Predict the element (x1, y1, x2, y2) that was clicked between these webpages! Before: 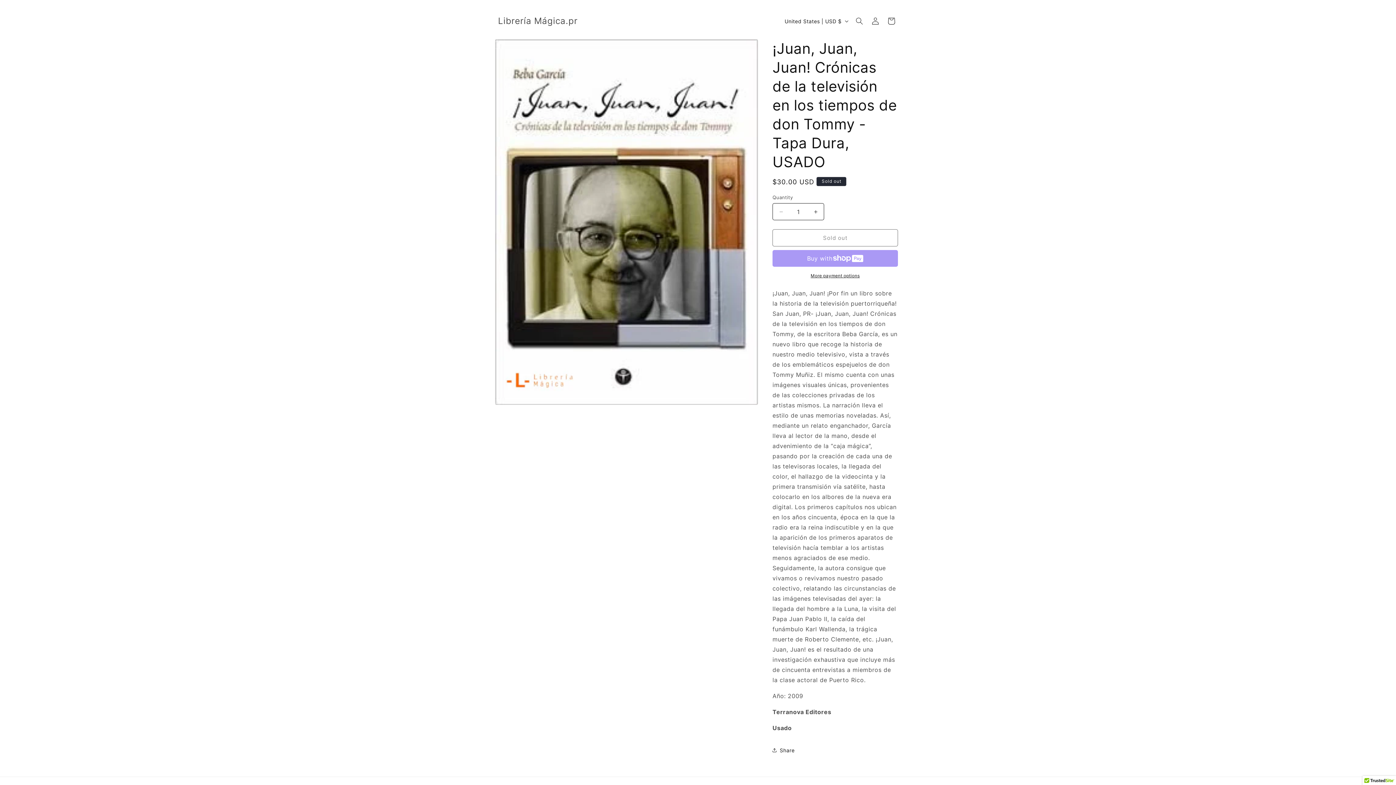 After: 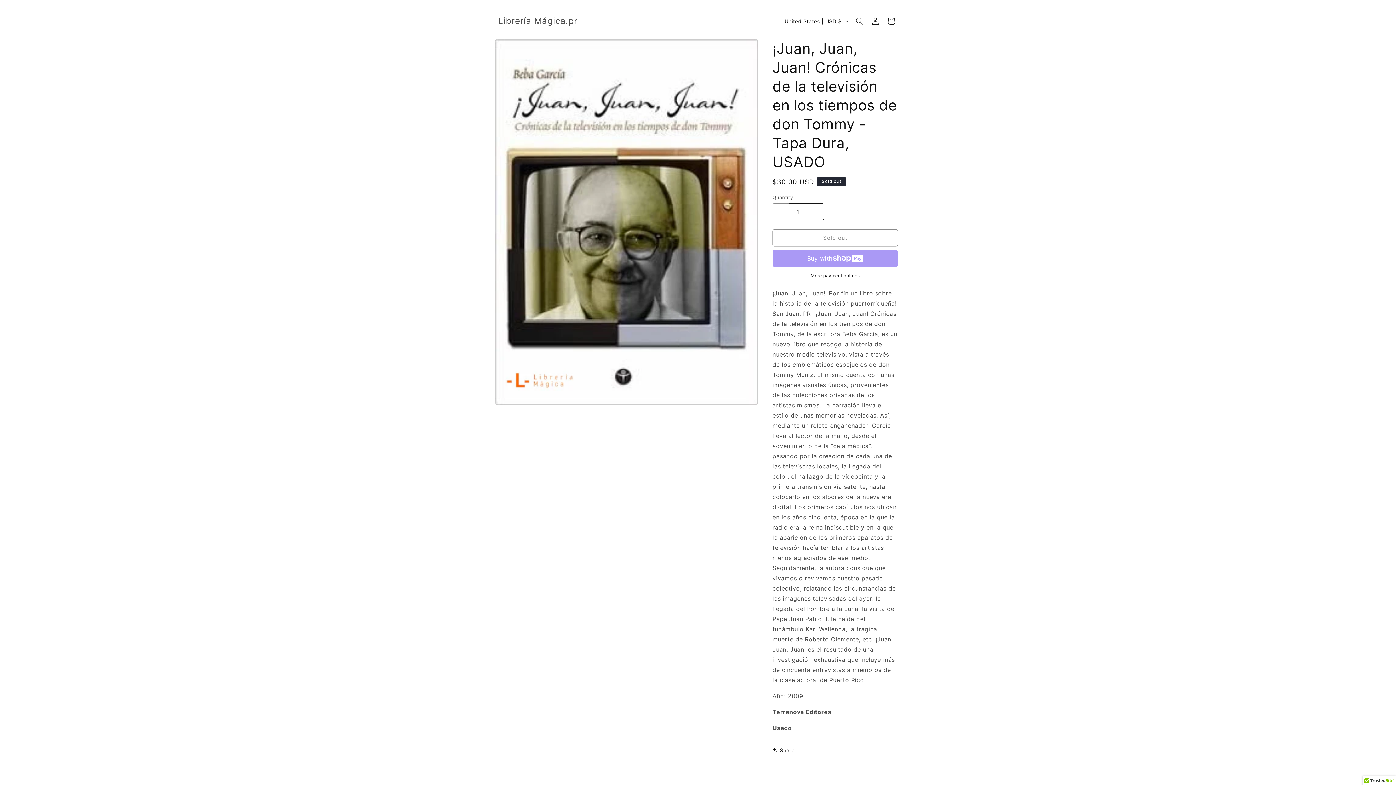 Action: bbox: (773, 203, 789, 220) label: Decrease quantity for ¡Juan, Juan, Juan! Crónicas de la televisión en los tiempos de don Tommy - Tapa Dura, USADO